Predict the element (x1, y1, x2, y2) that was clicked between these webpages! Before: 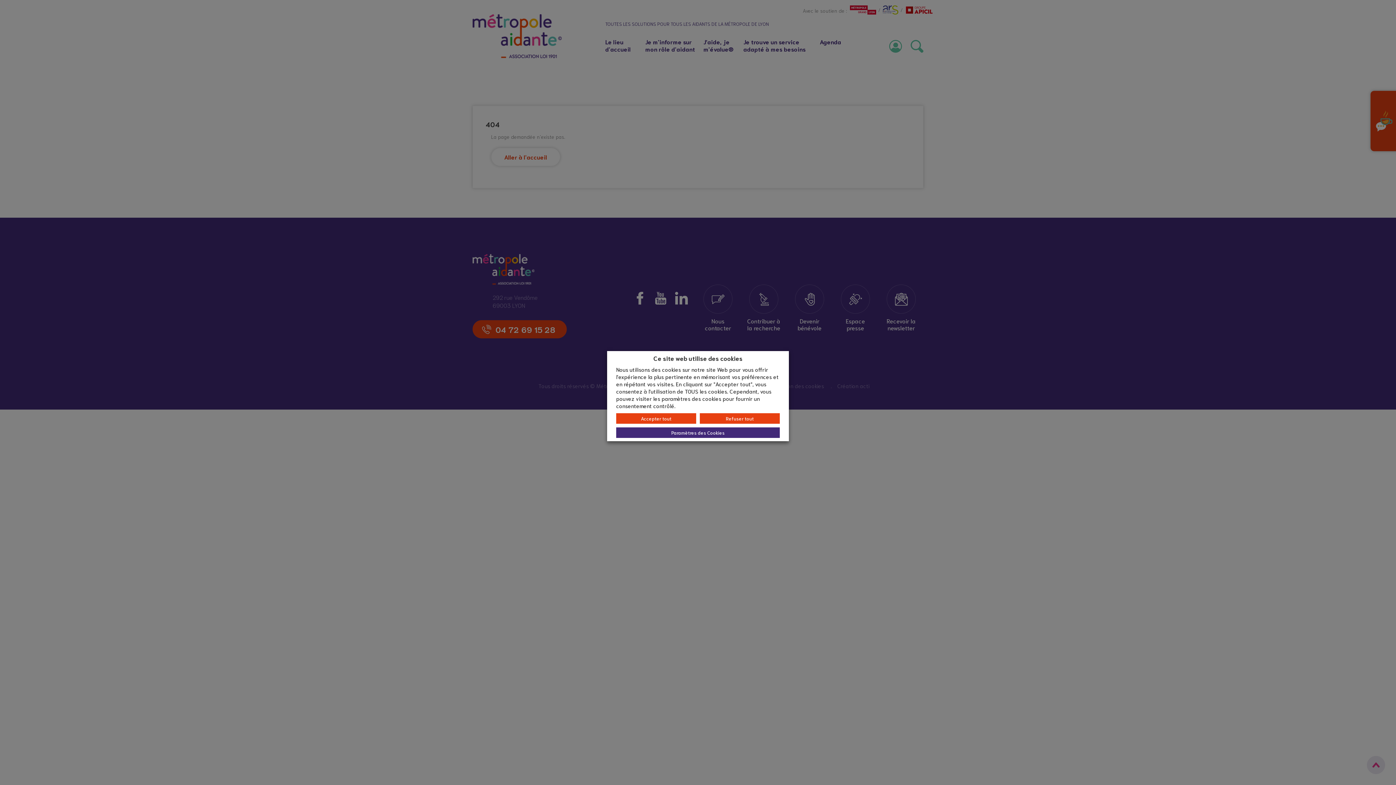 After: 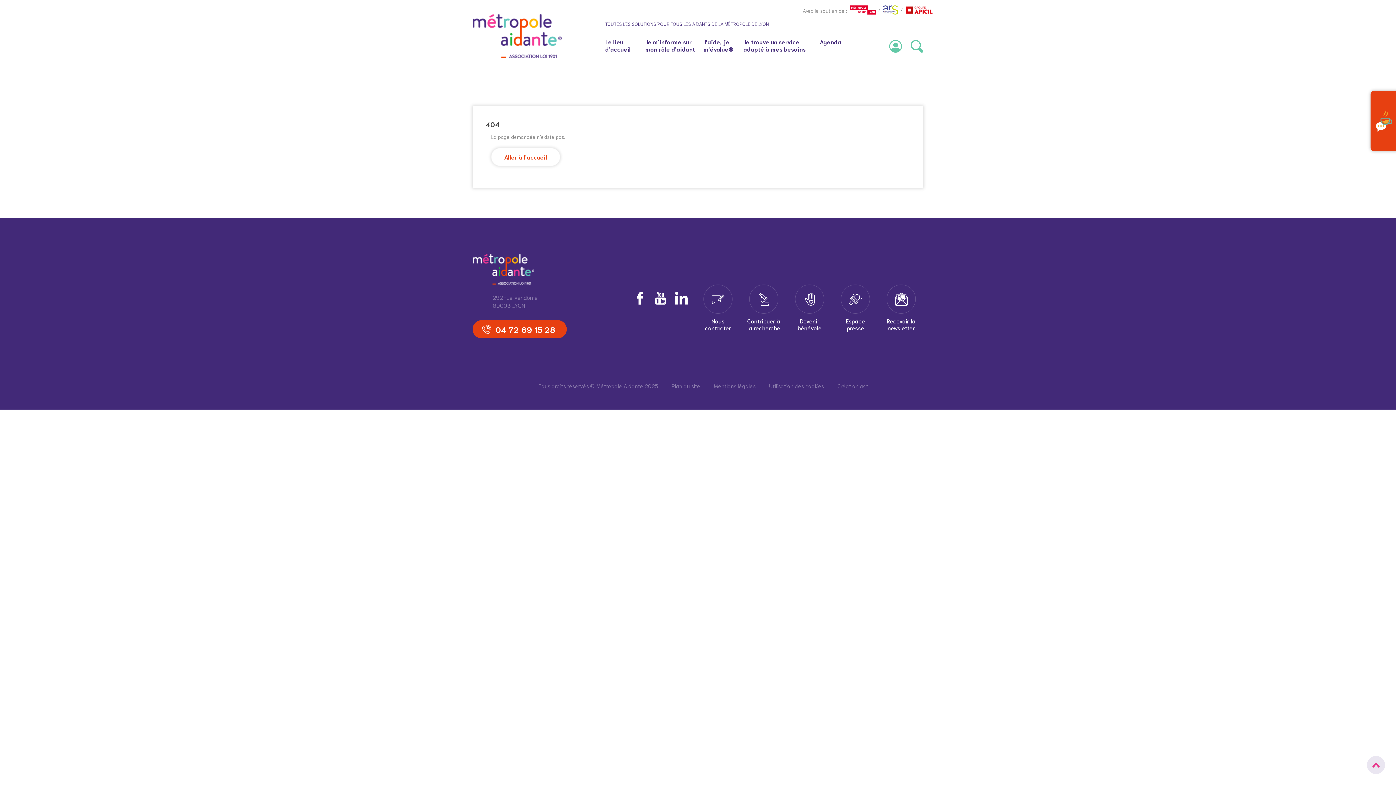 Action: bbox: (700, 413, 780, 424) label: Refuser tout